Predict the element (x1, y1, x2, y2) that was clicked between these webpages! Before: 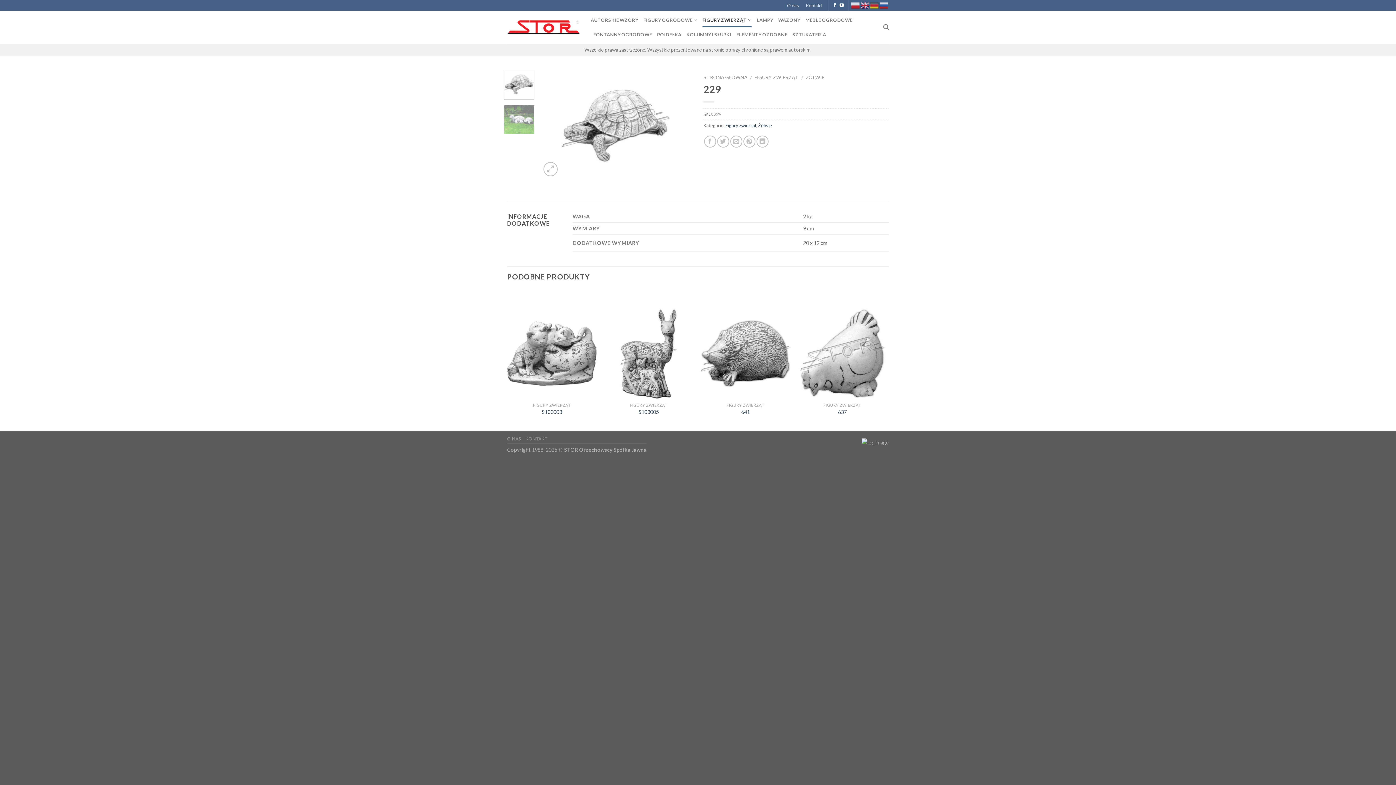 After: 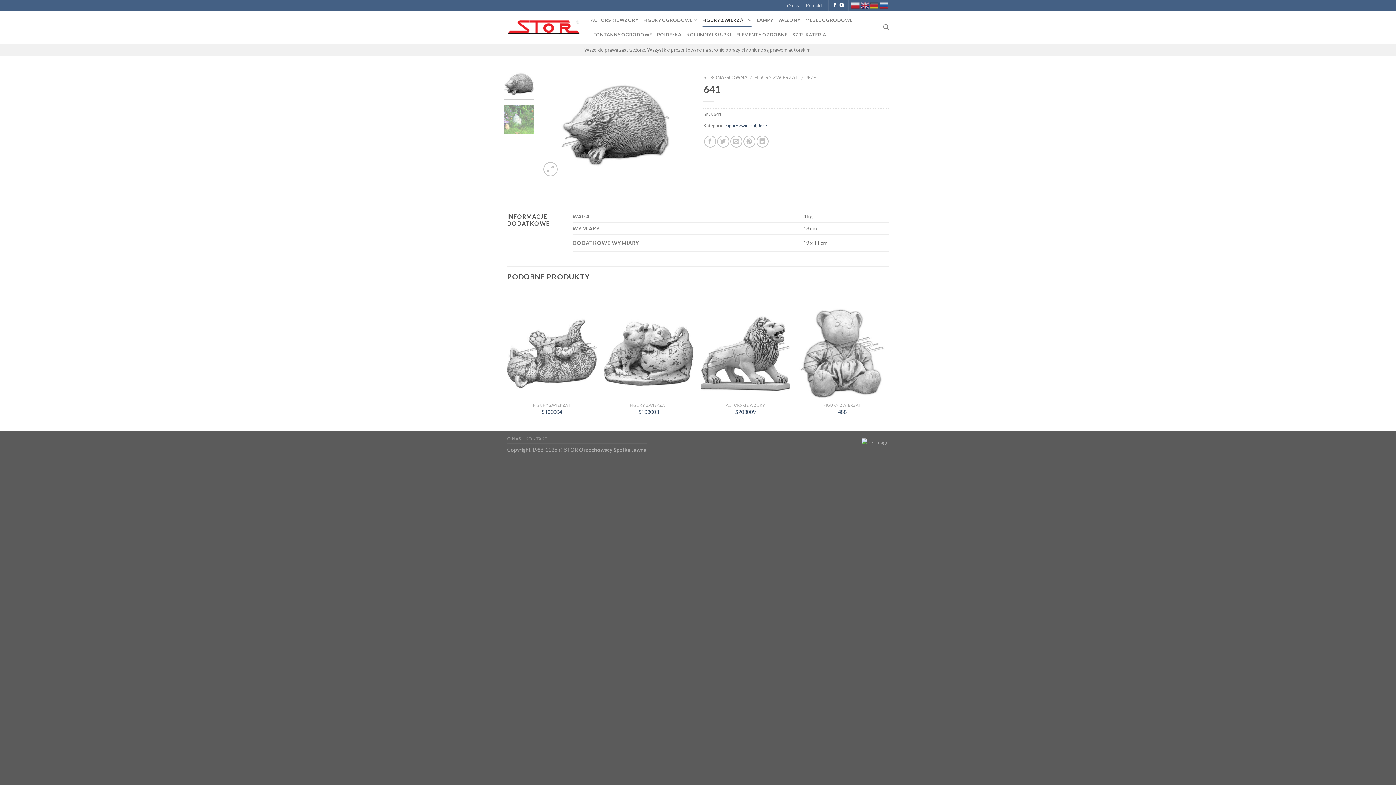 Action: bbox: (741, 409, 750, 415) label: 641